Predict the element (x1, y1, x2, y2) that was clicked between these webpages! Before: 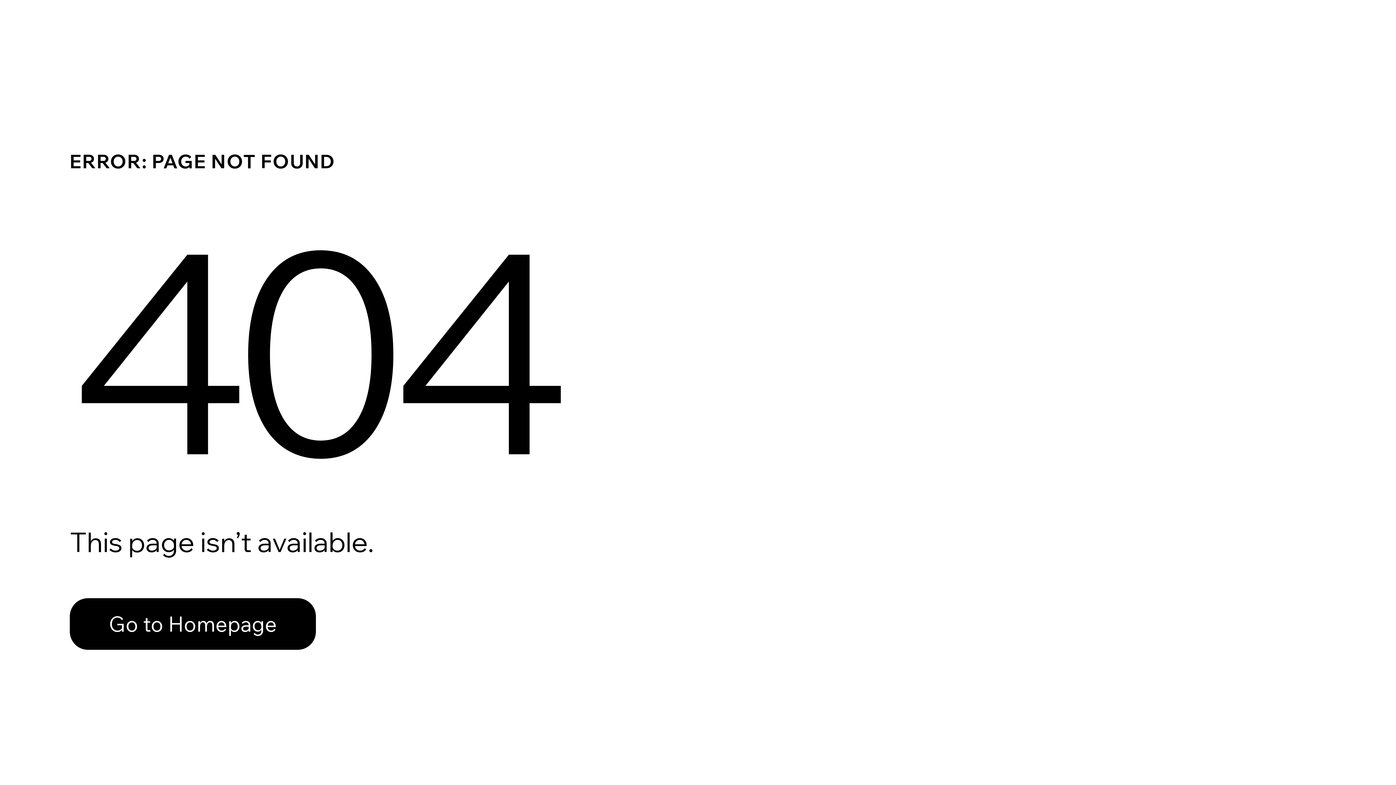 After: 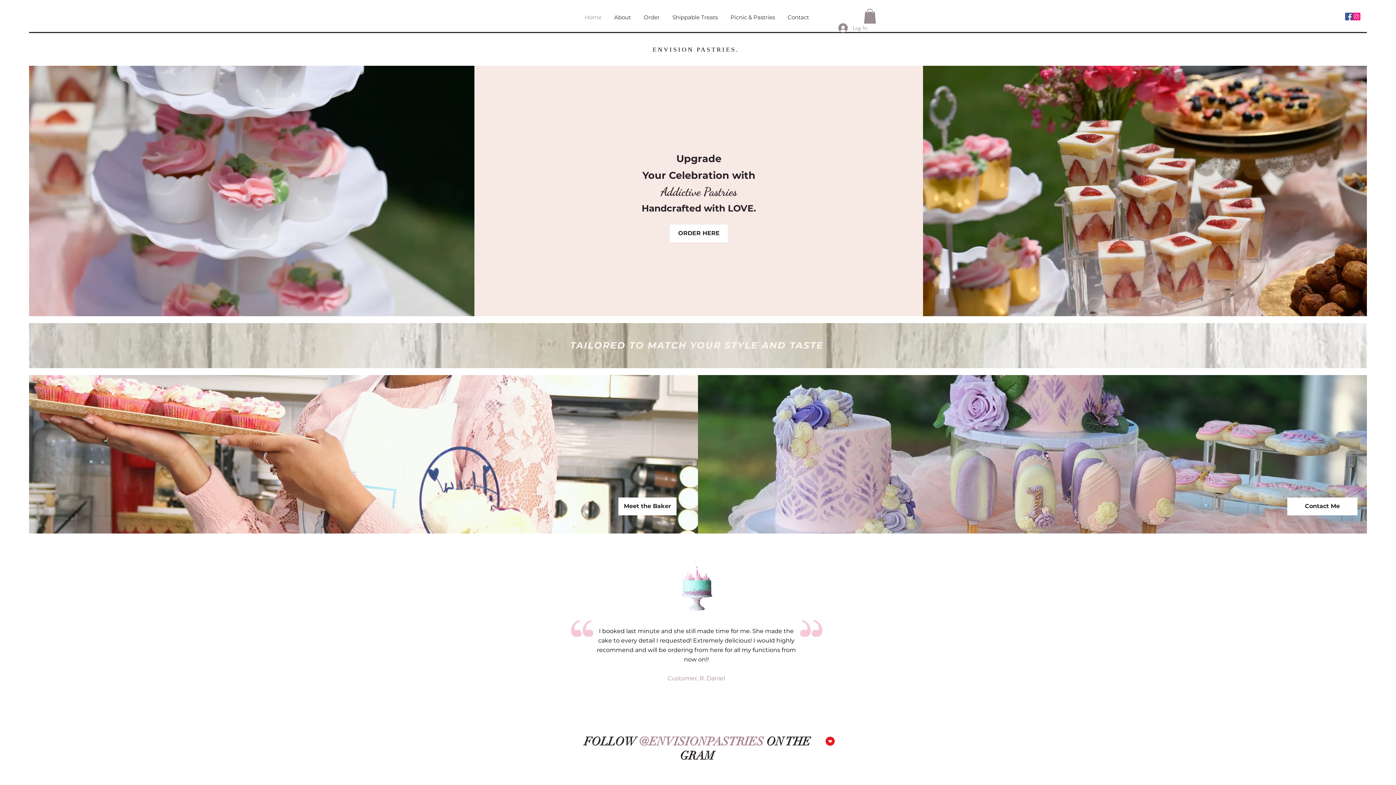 Action: label: Go to Homepage bbox: (69, 598, 316, 650)